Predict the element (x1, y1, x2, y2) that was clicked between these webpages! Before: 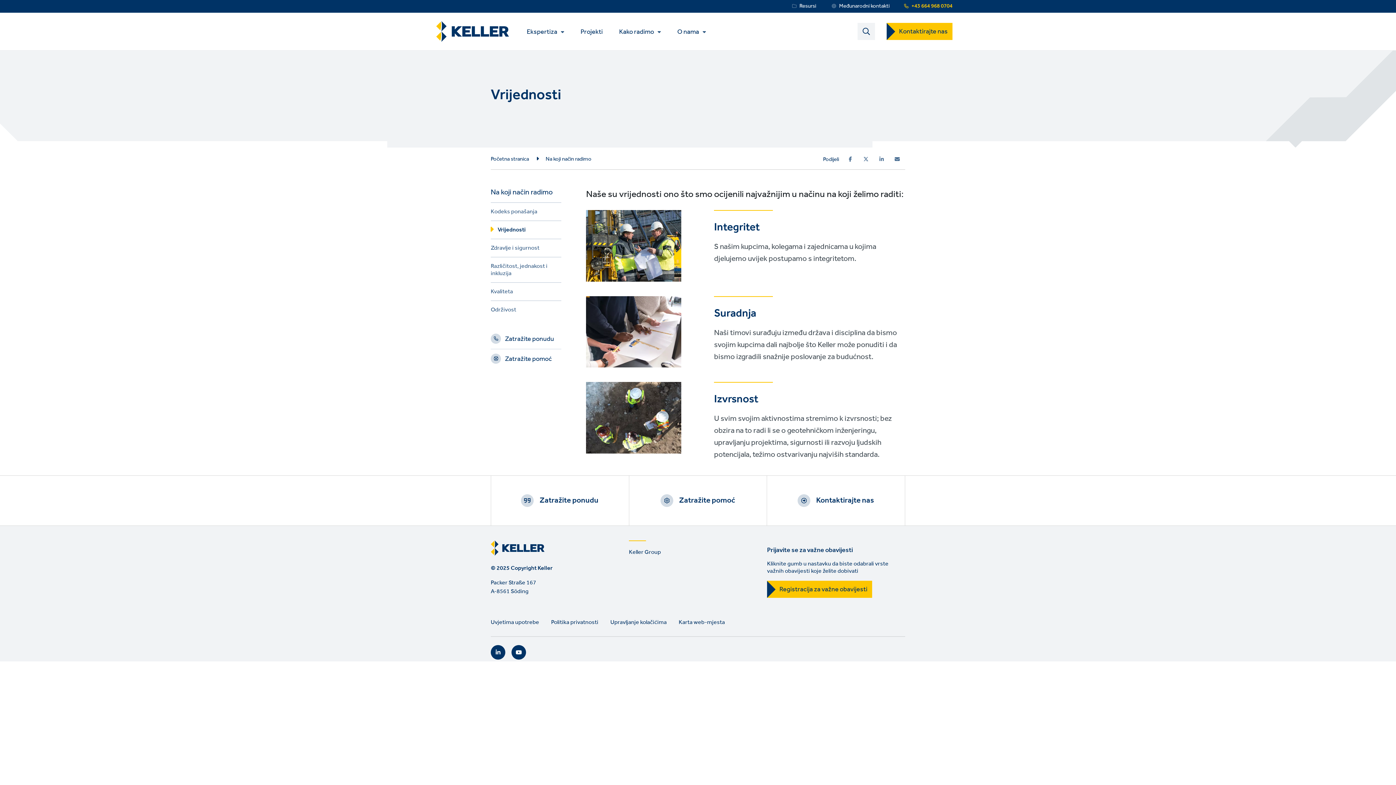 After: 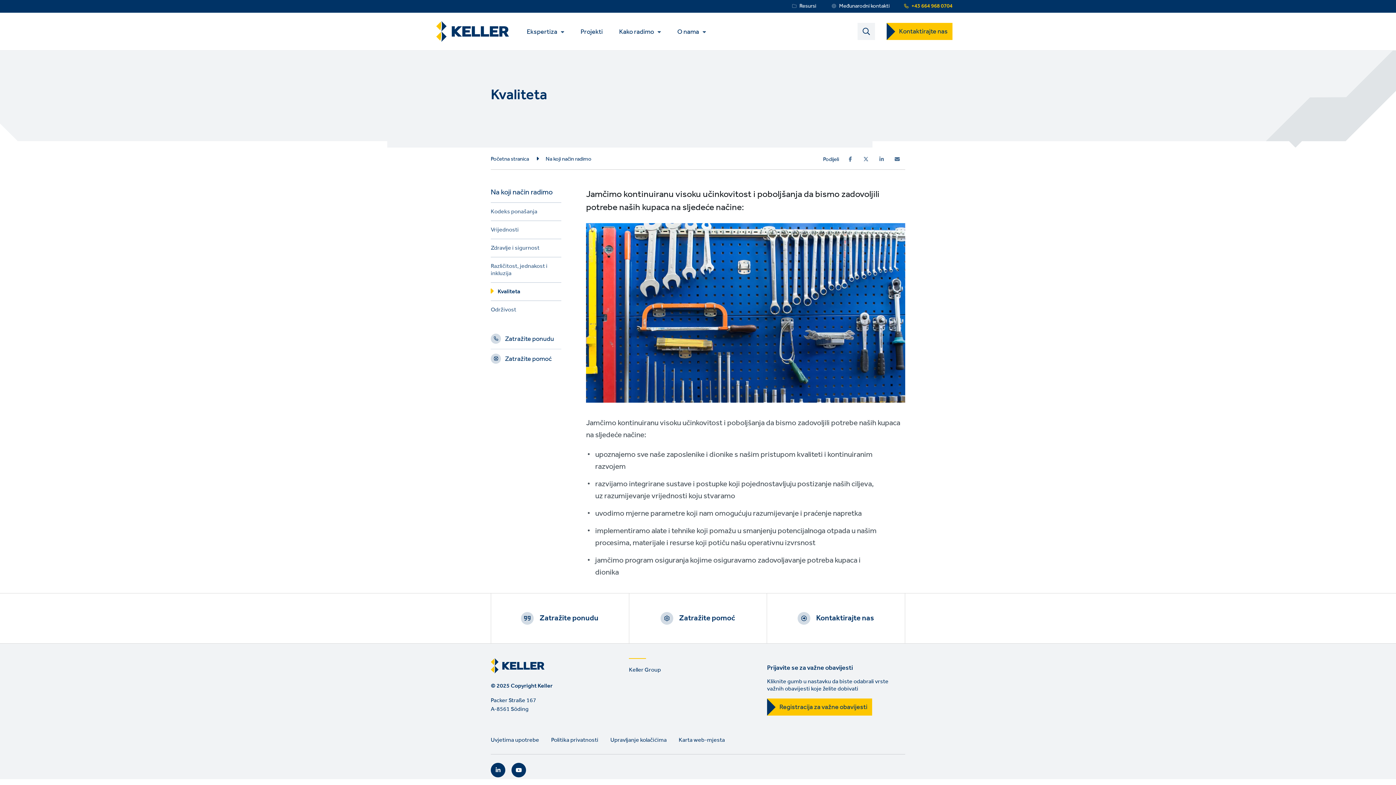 Action: label: Kvaliteta bbox: (490, 288, 561, 301)